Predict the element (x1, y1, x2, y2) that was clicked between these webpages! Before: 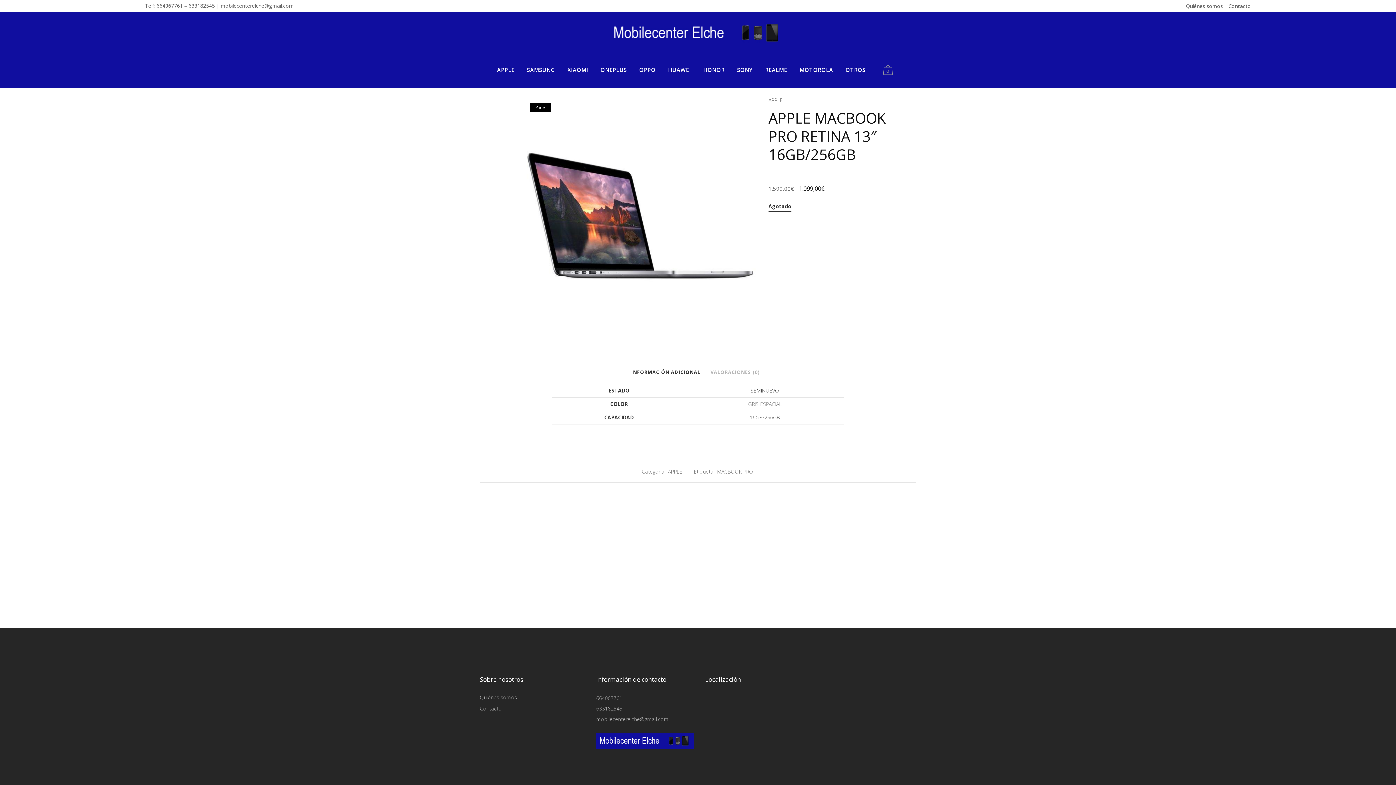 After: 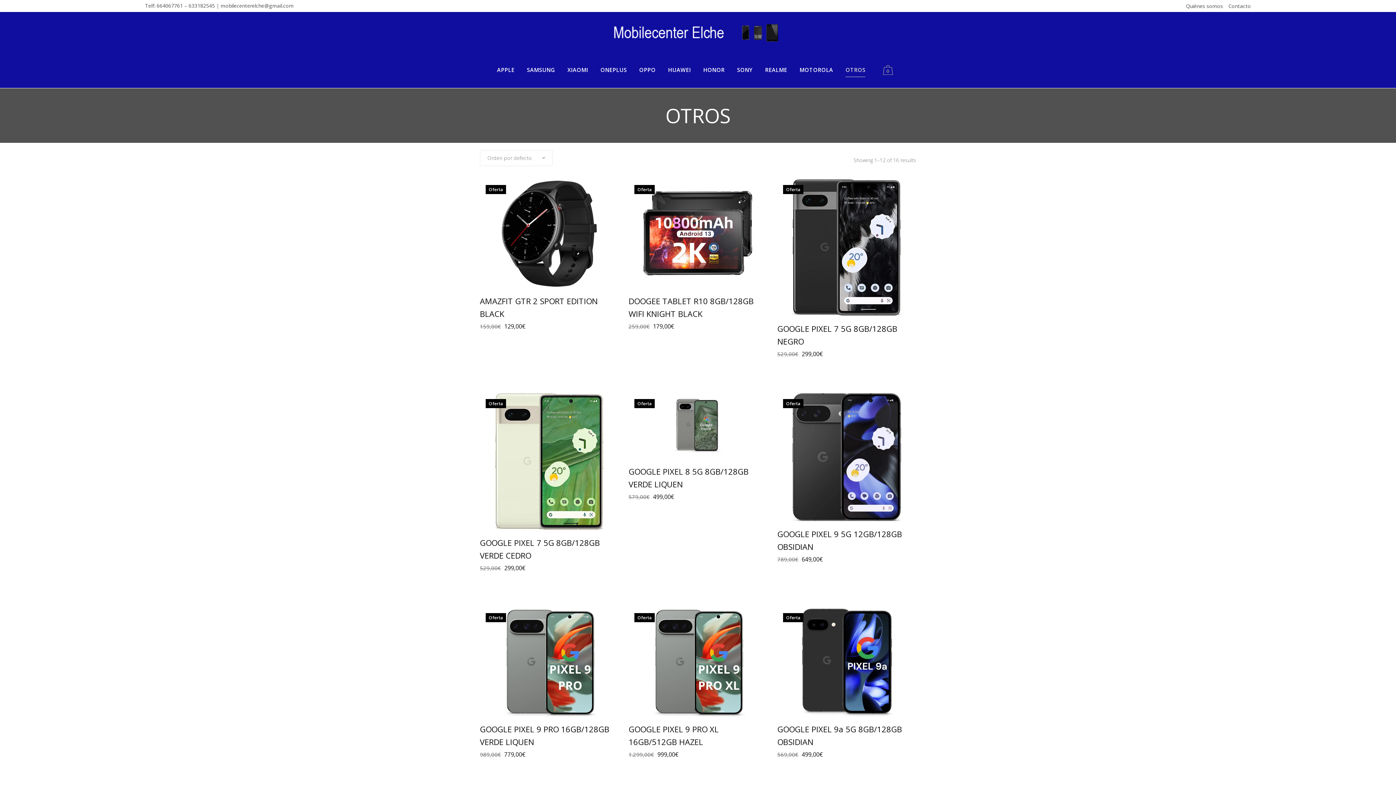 Action: bbox: (839, 51, 871, 88) label: OTROS